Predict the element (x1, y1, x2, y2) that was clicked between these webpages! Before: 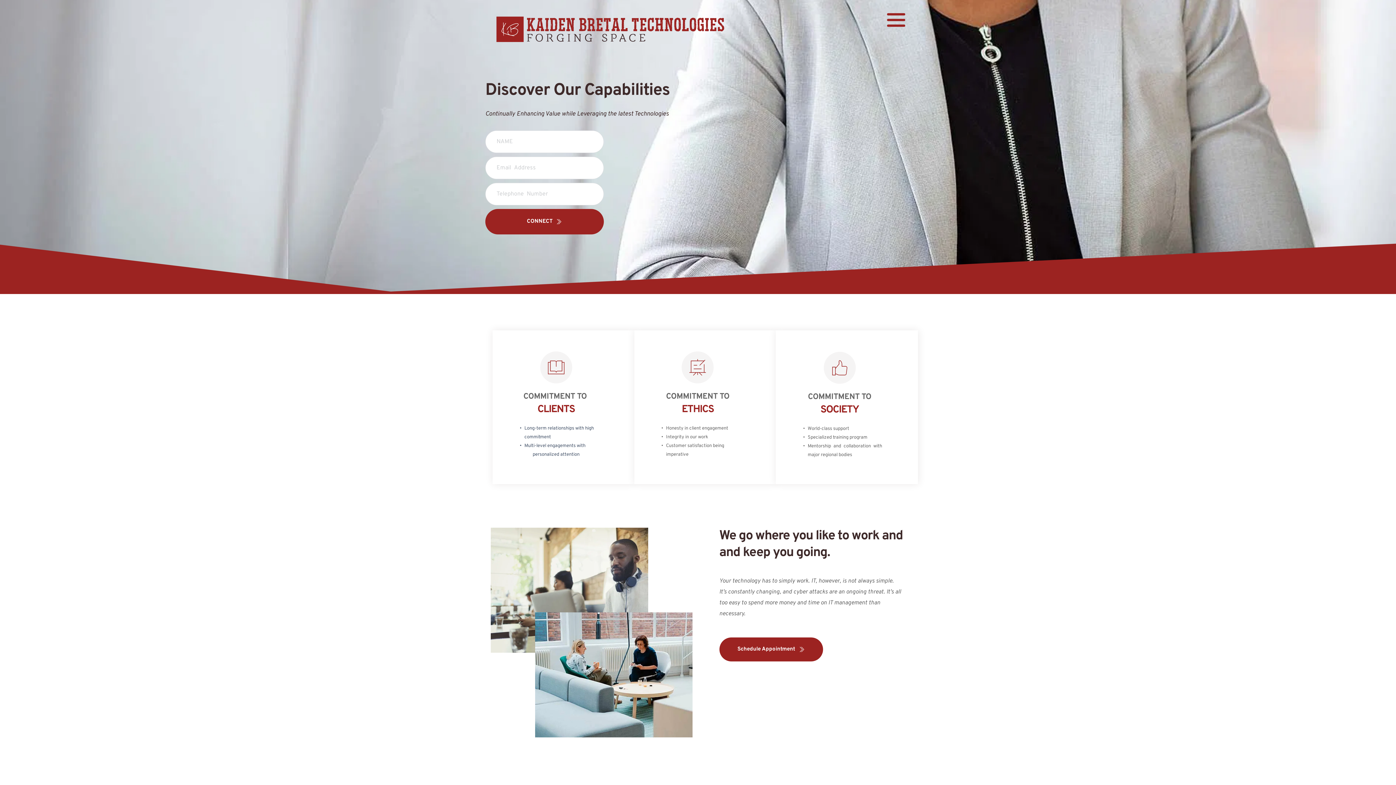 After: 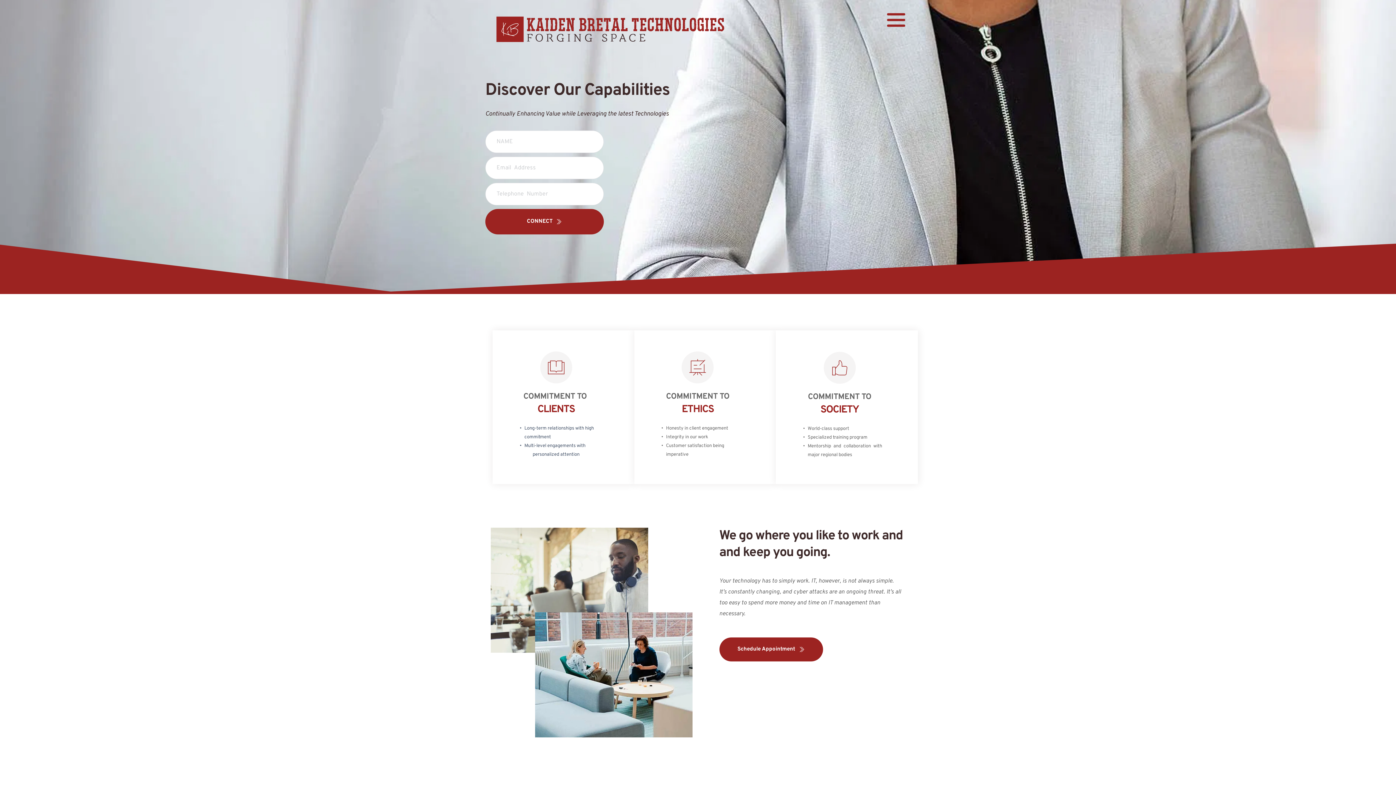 Action: bbox: (719, 637, 823, 661) label: Schedule Appointment